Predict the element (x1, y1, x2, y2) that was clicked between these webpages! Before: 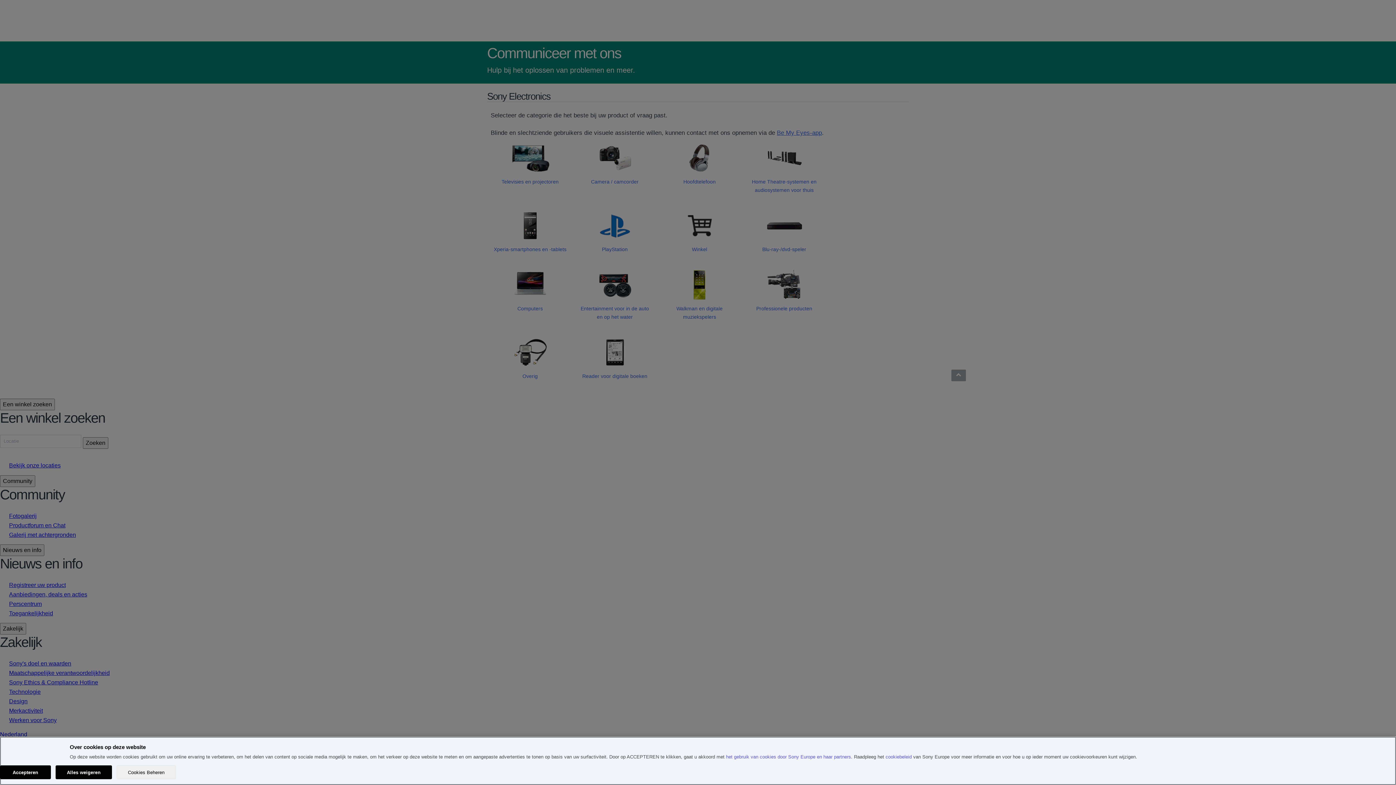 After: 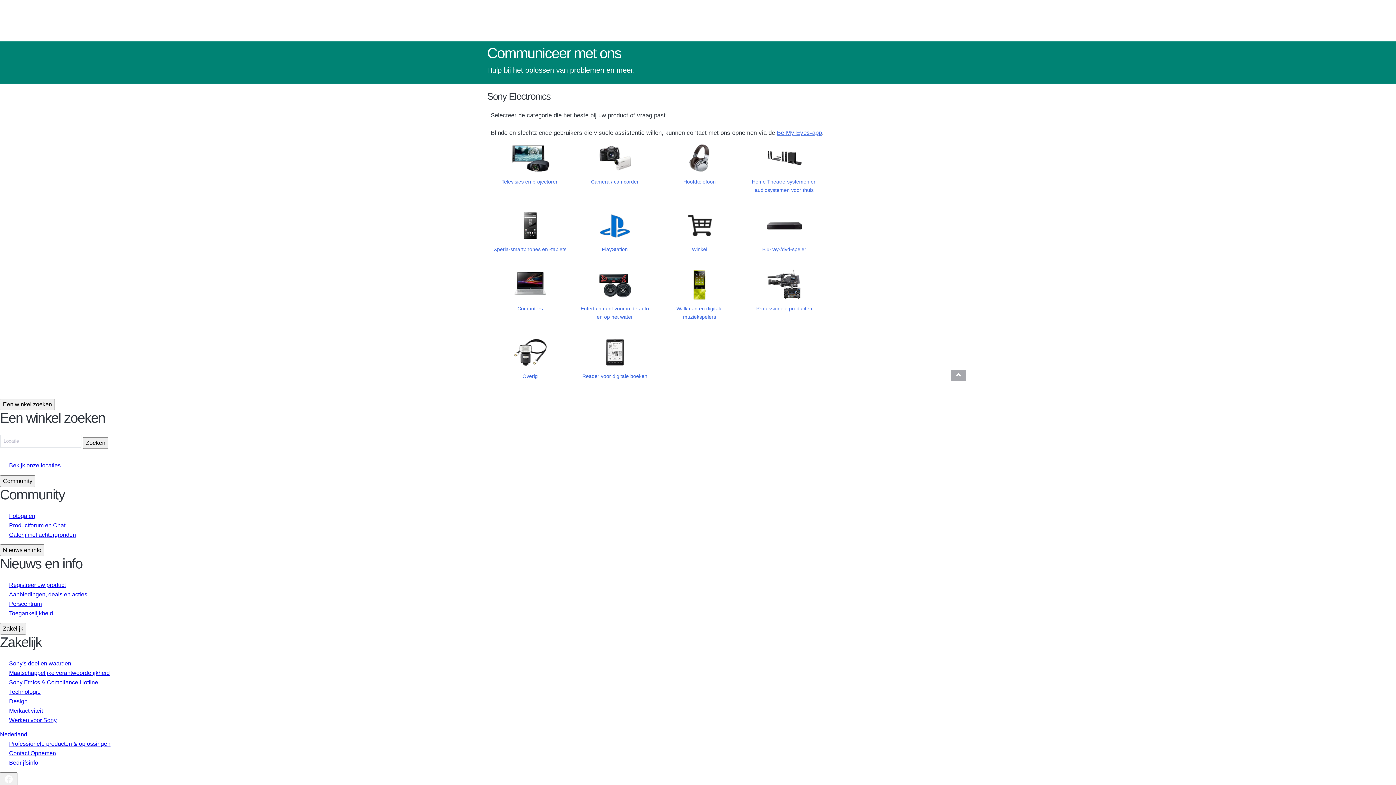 Action: label: Accepteren bbox: (0, 765, 50, 779)